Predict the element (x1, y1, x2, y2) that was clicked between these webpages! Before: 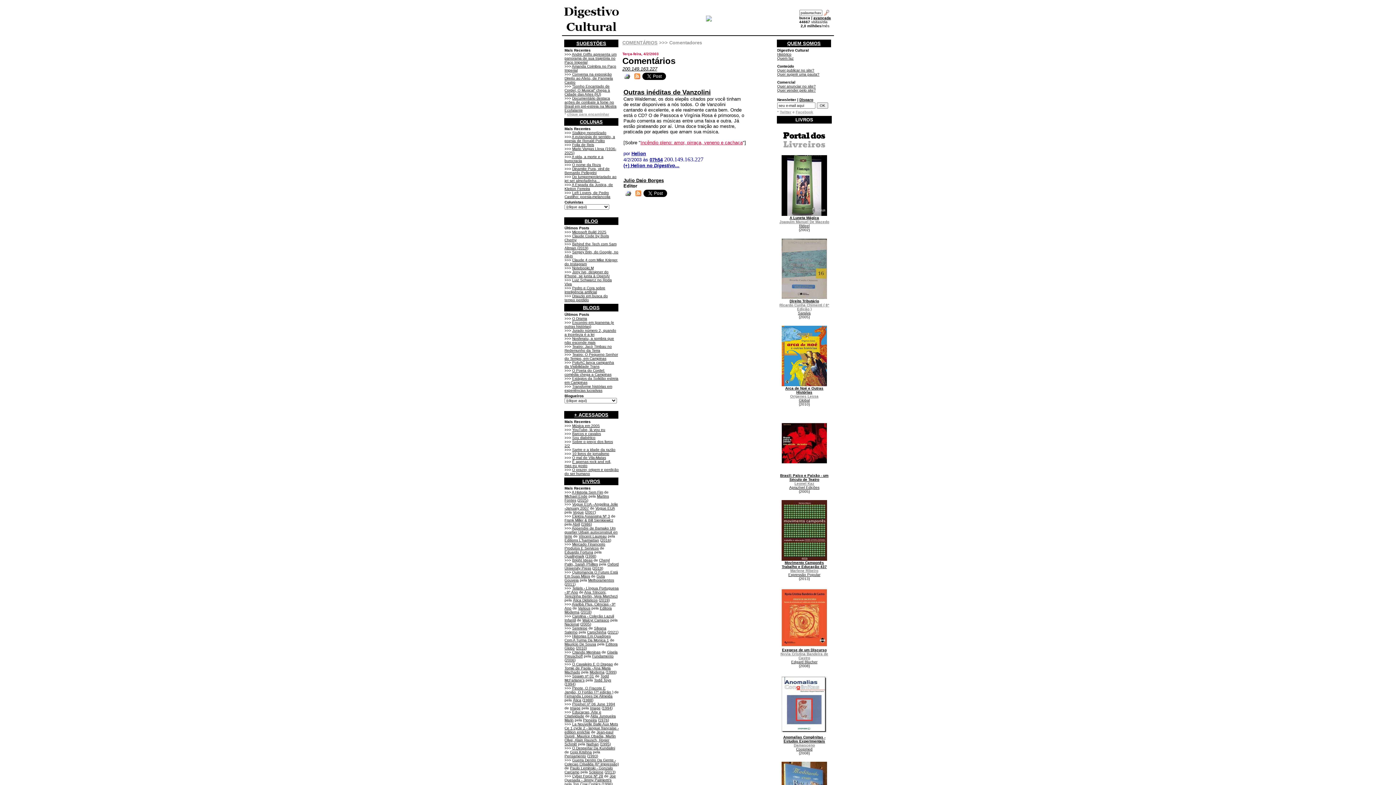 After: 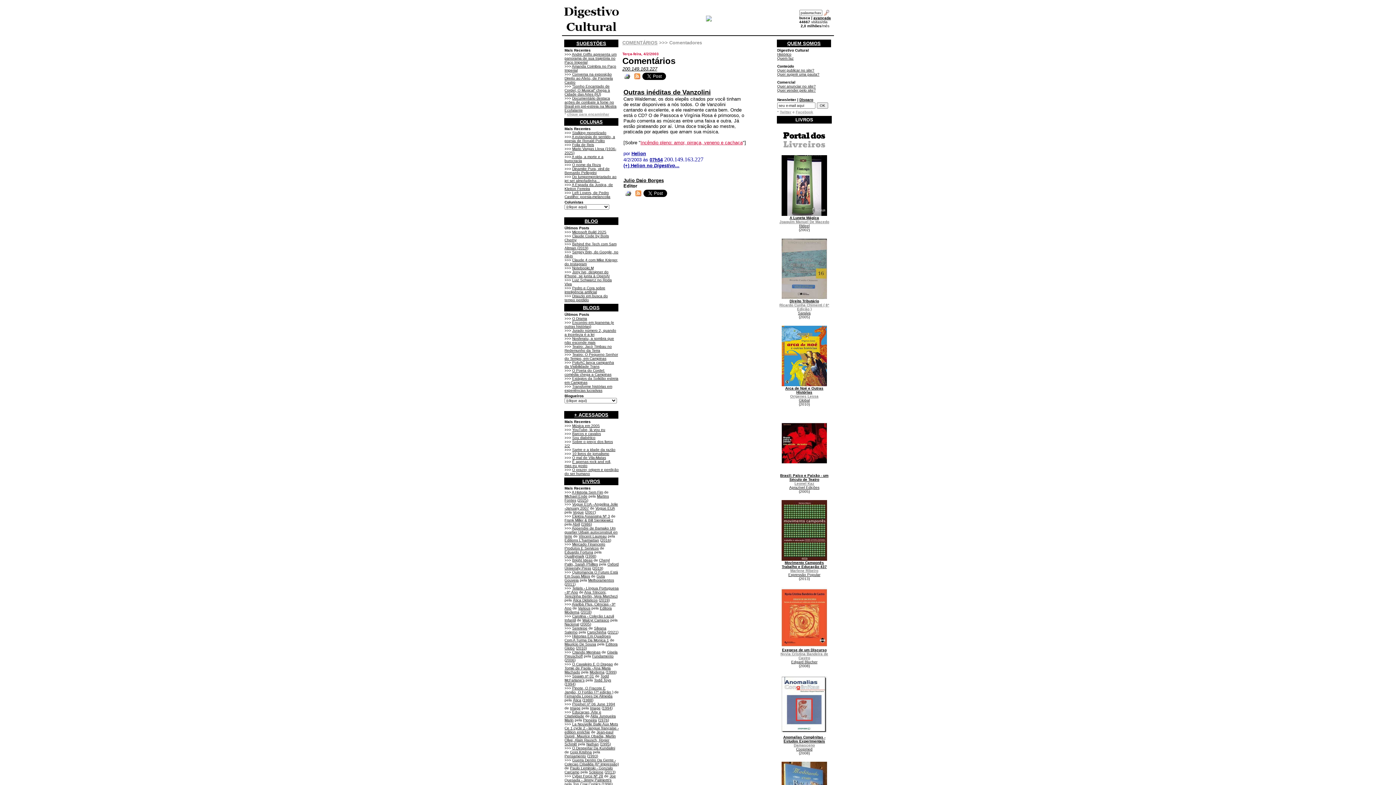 Action: label: Nathan bbox: (586, 742, 598, 746)